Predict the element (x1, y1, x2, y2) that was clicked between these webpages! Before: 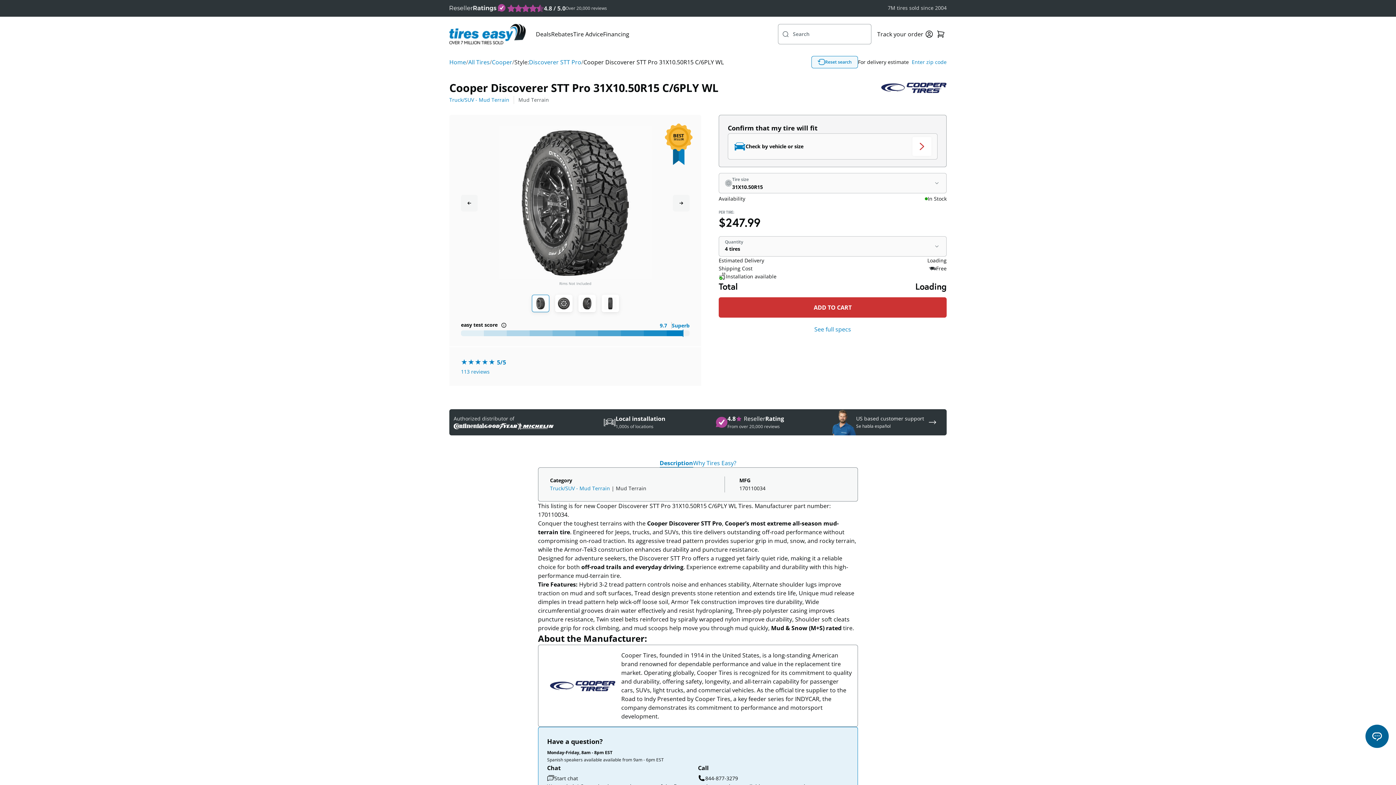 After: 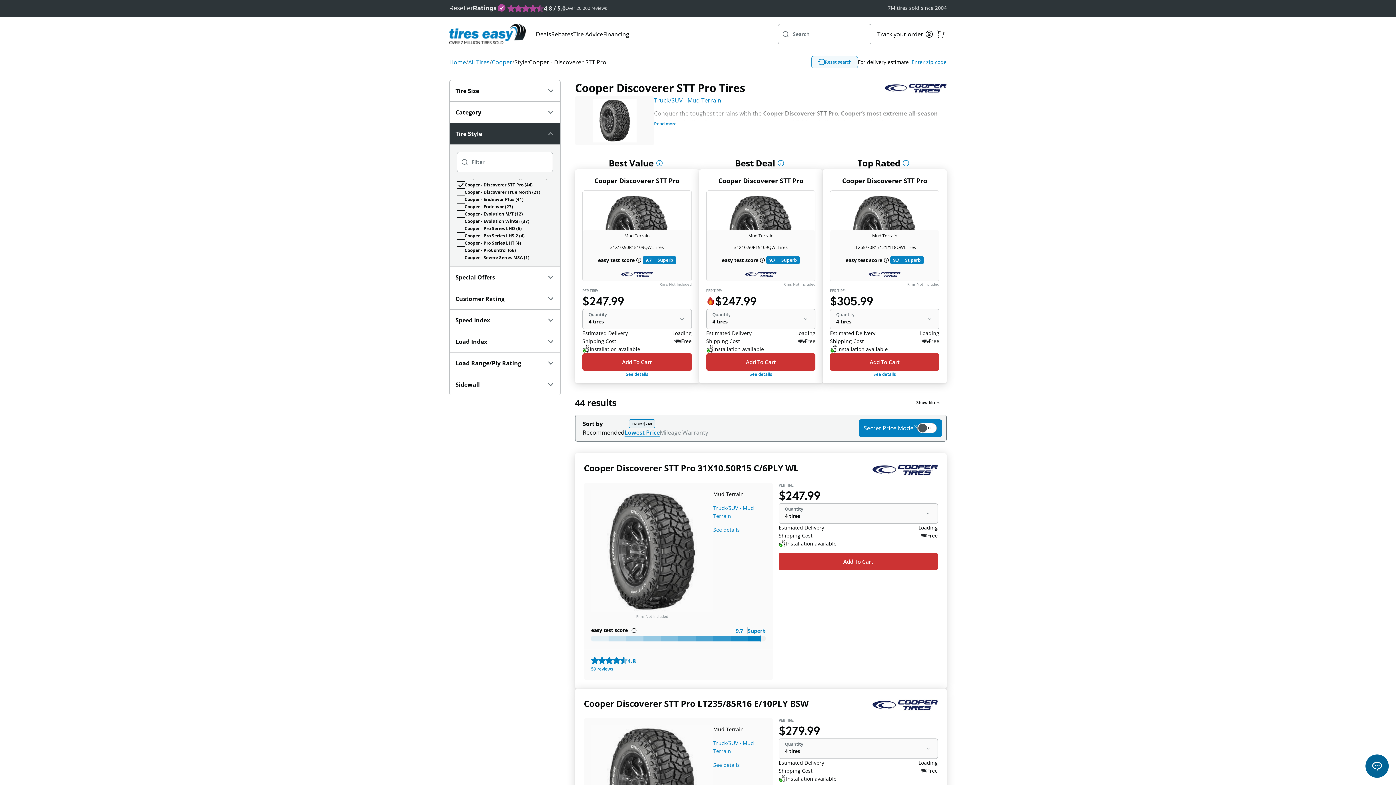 Action: bbox: (529, 57, 581, 66) label: Discoverer STT Pro